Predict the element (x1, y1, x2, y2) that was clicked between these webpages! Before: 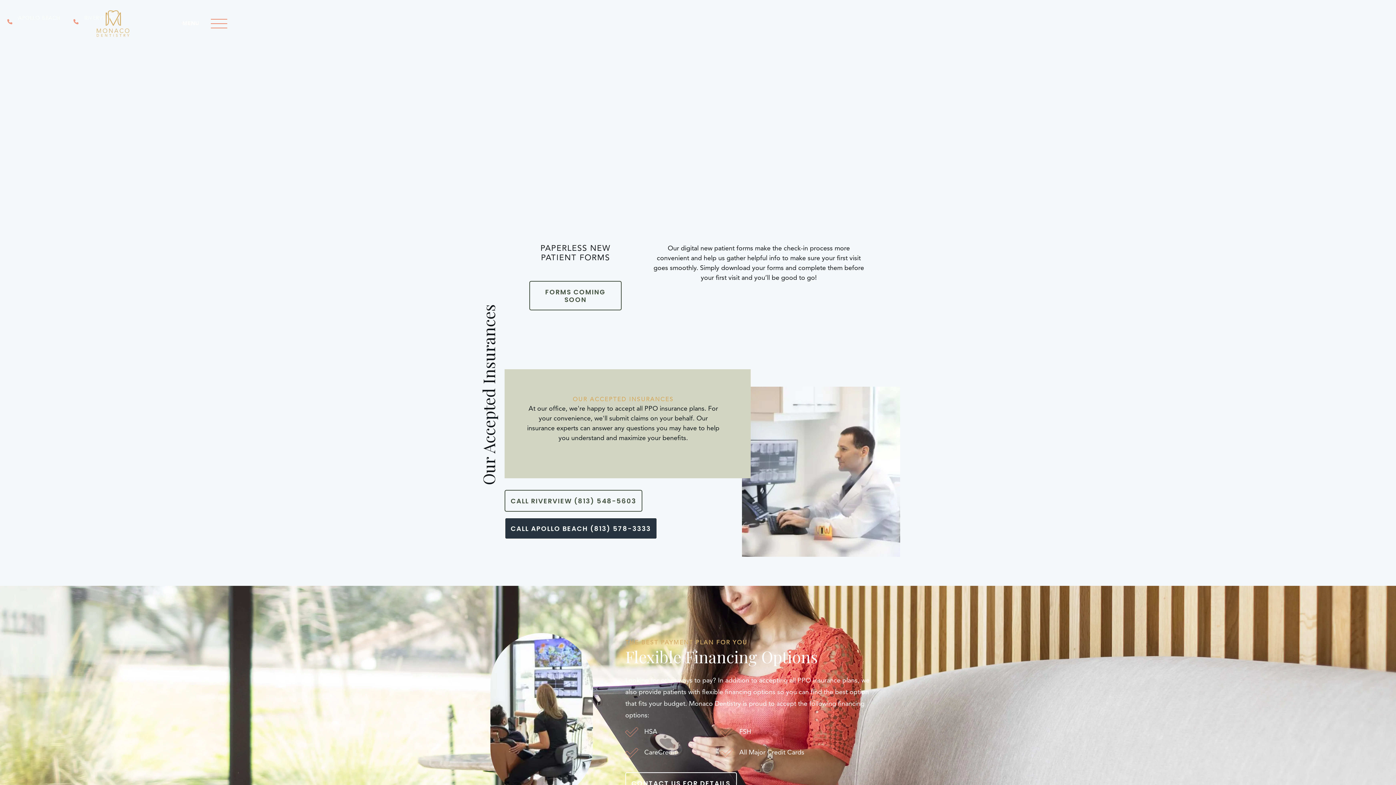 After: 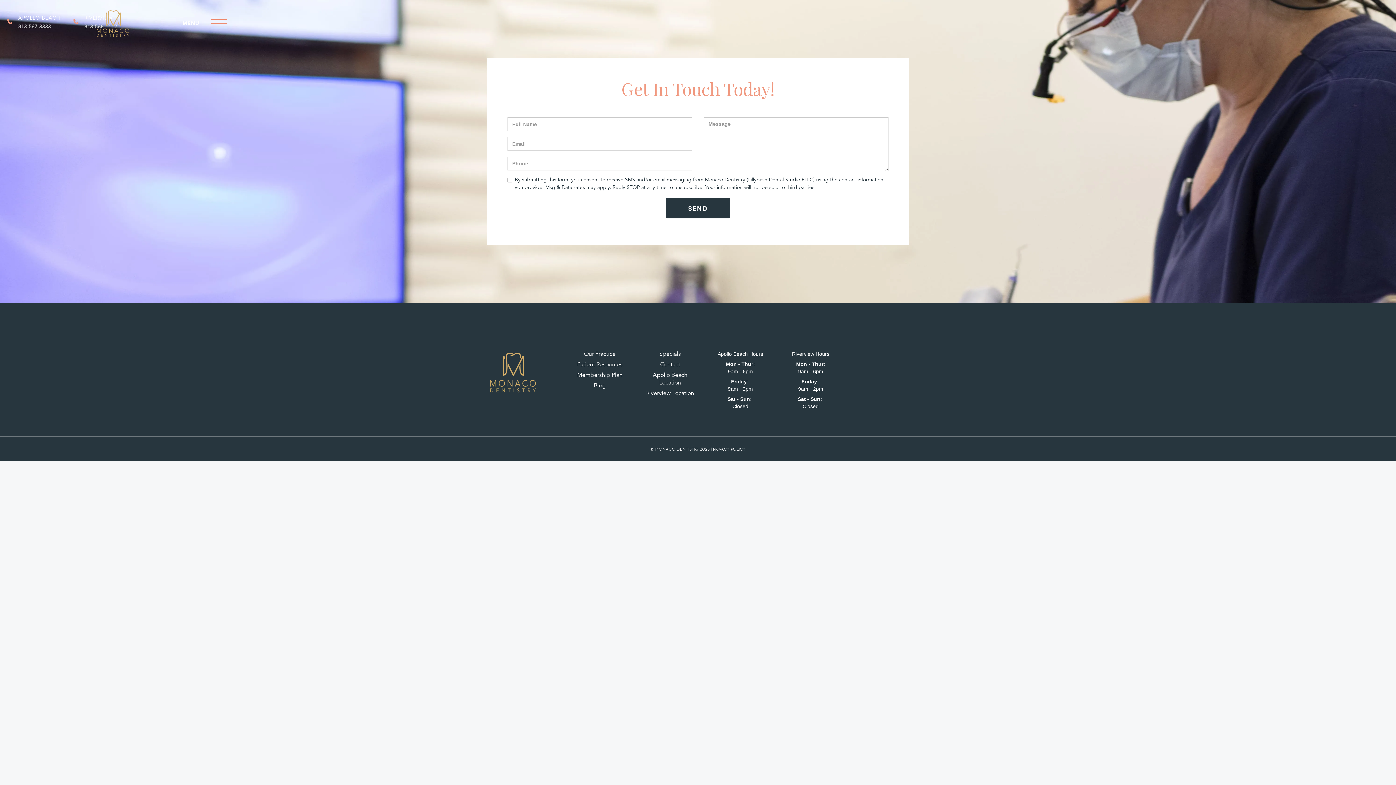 Action: bbox: (625, 772, 736, 794) label: CONTACT US FOR DETAILS